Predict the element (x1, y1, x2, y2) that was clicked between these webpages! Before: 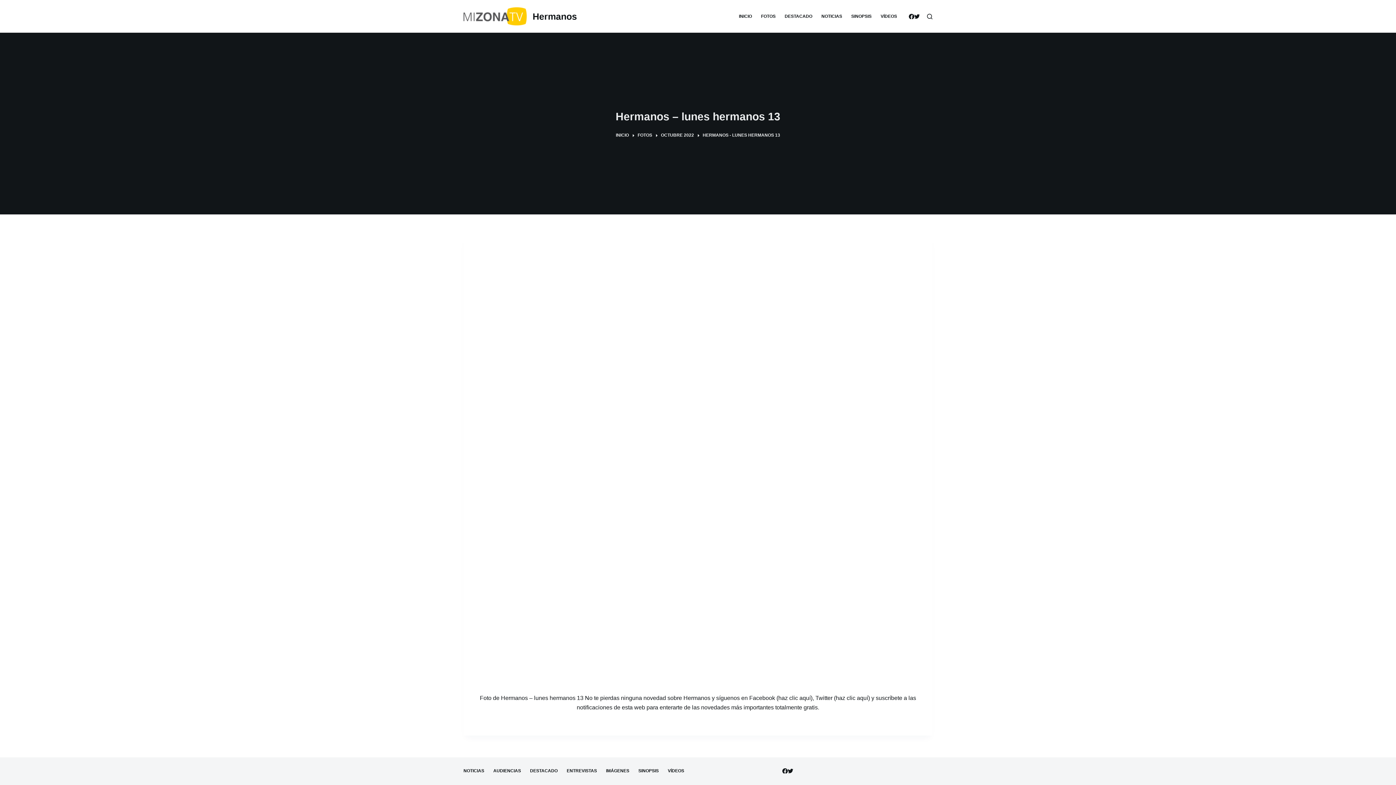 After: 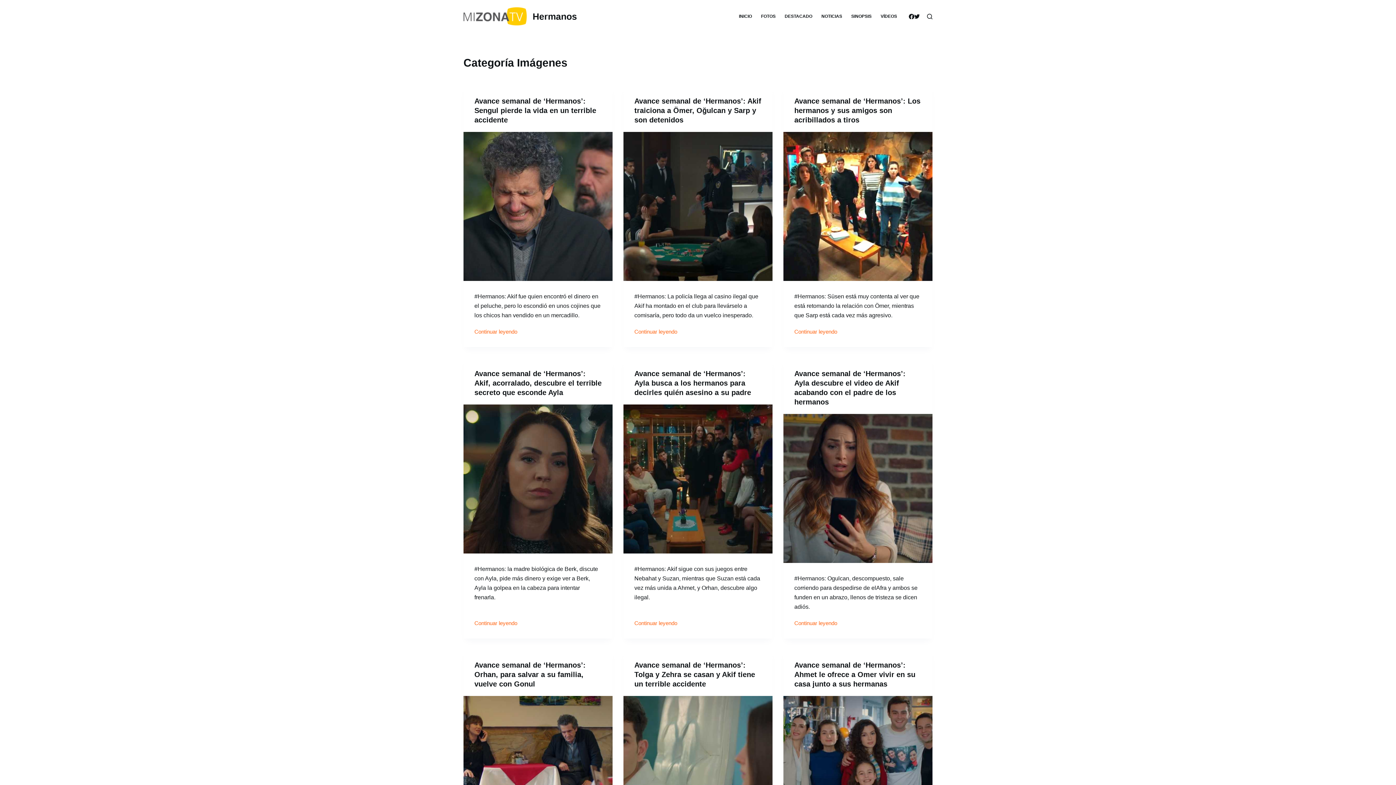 Action: bbox: (601, 768, 634, 774) label: IMÁGENES